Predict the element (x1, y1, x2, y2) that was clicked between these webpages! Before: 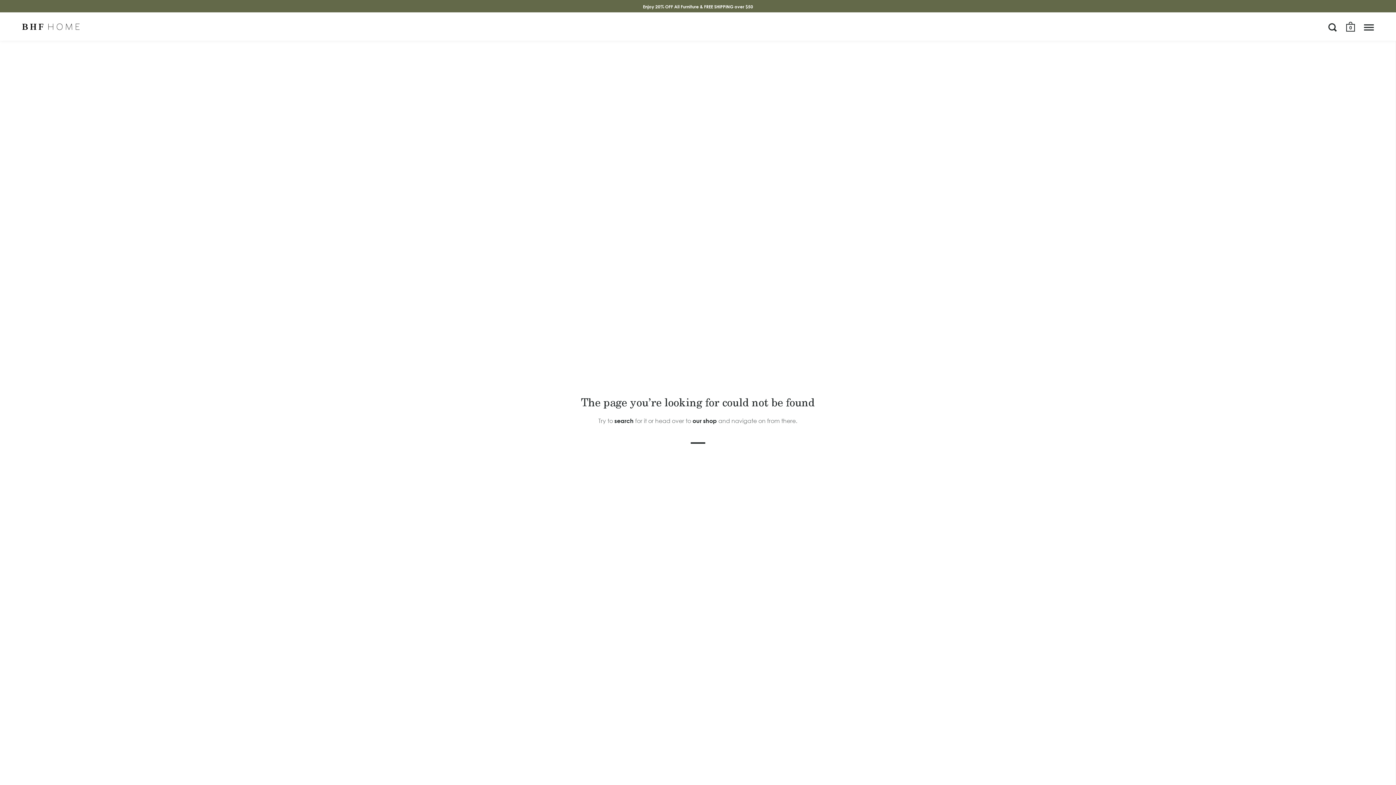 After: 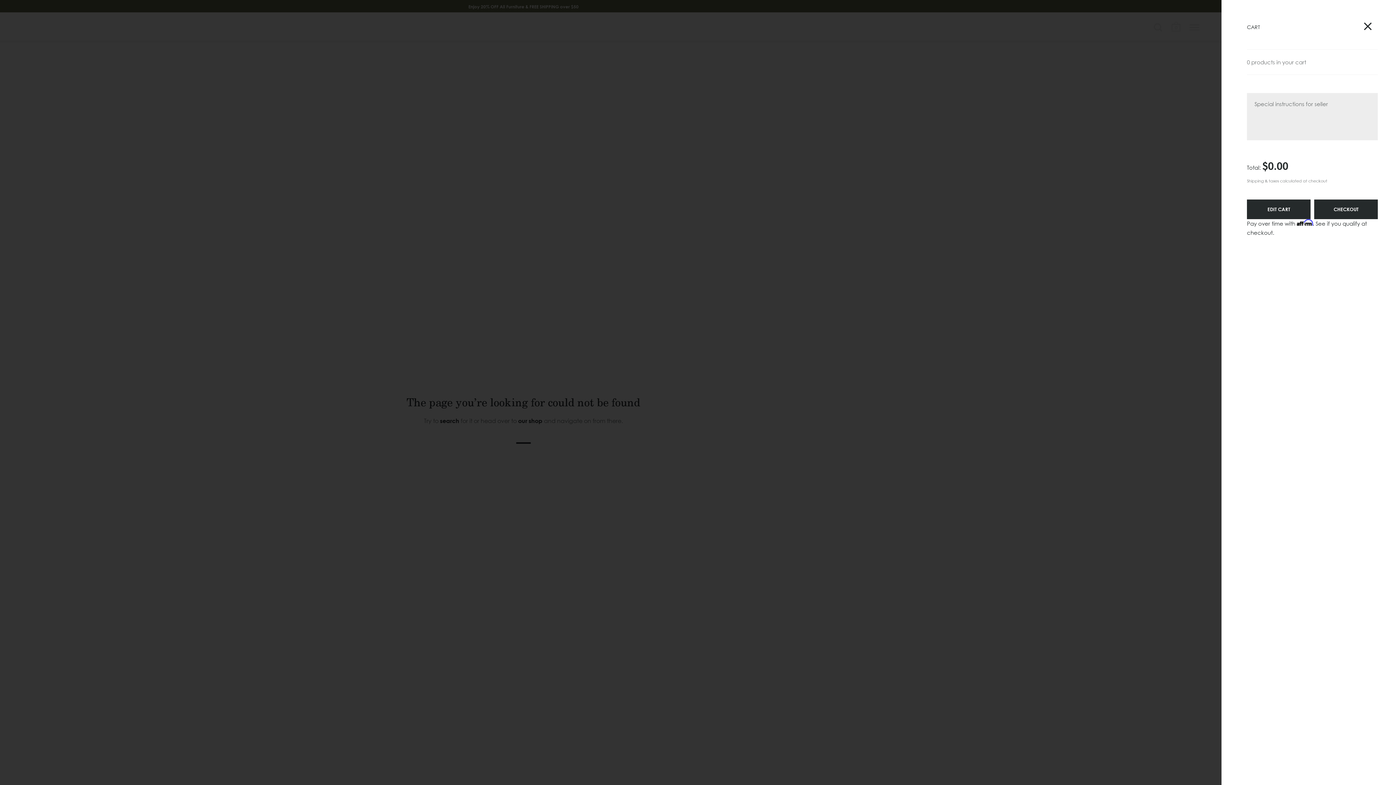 Action: bbox: (1346, 21, 1355, 34) label: 0